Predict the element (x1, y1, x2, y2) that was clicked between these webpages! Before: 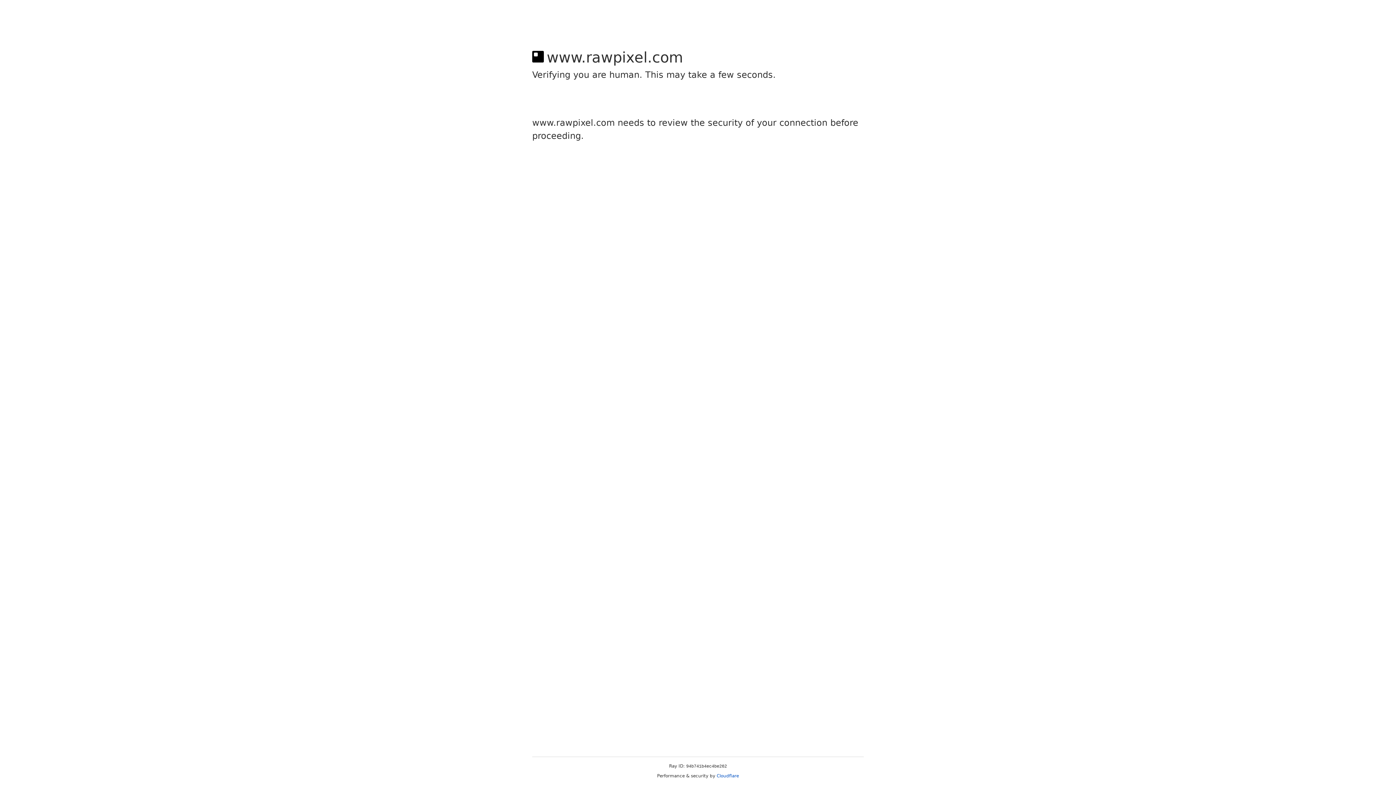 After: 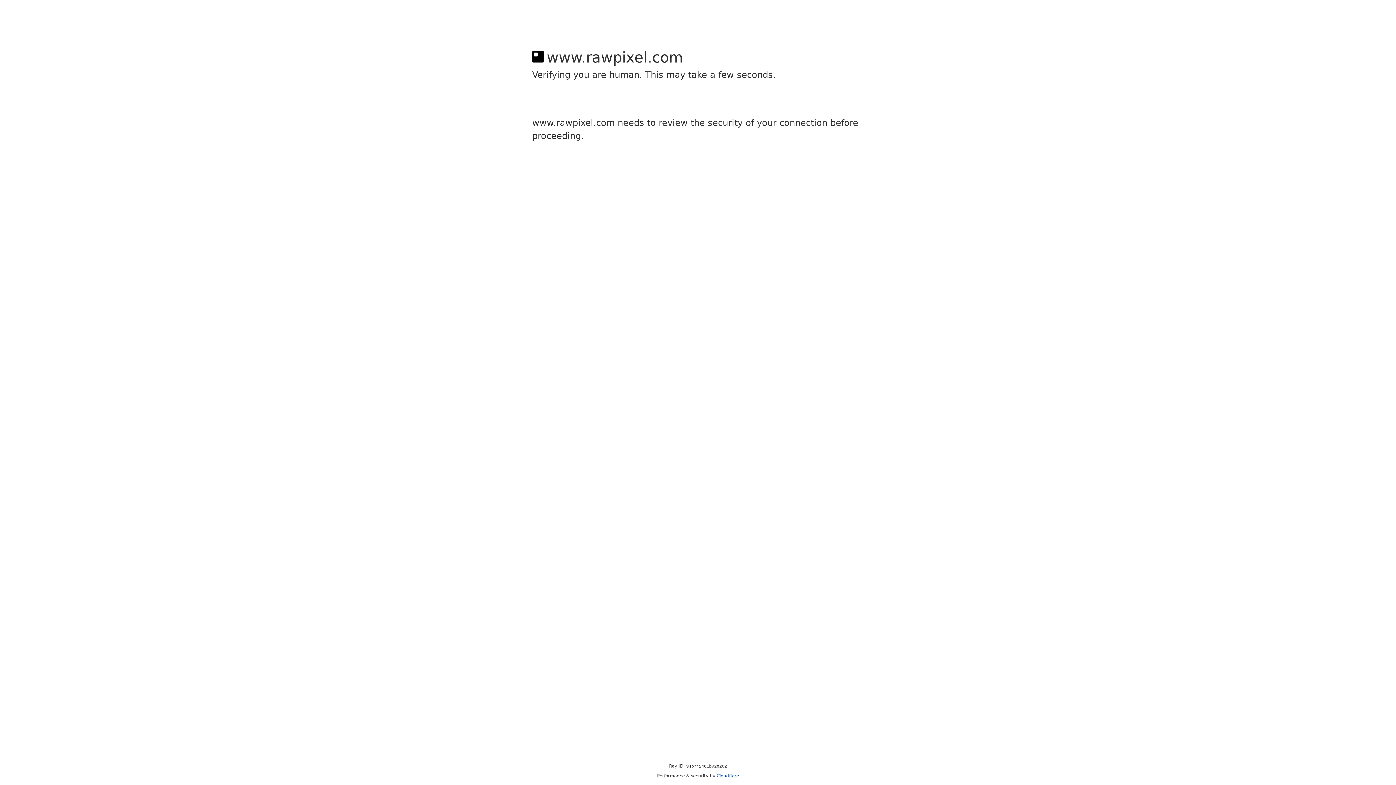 Action: label: Cloudflare bbox: (716, 773, 739, 778)